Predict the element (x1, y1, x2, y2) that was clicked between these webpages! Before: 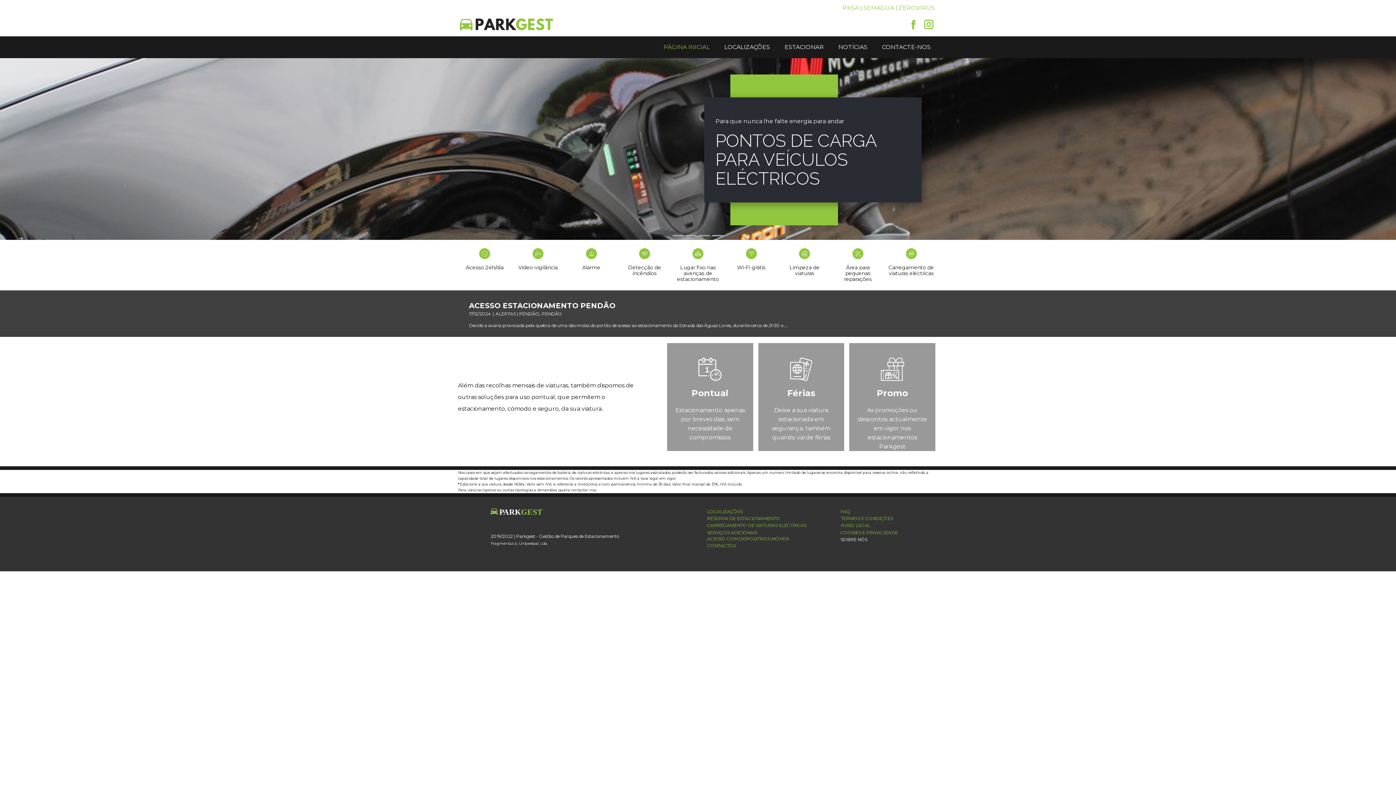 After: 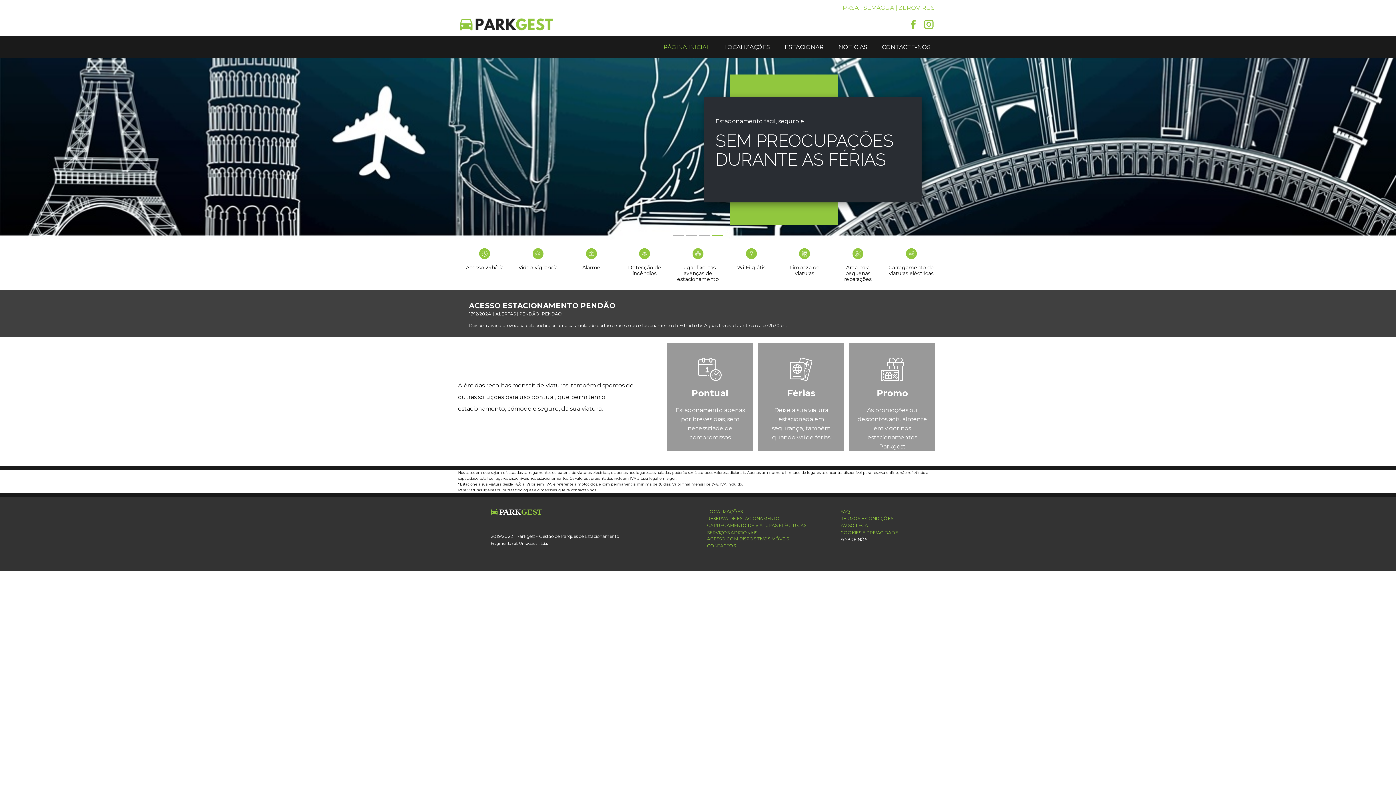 Action: label: CONTACTOS bbox: (707, 543, 736, 548)